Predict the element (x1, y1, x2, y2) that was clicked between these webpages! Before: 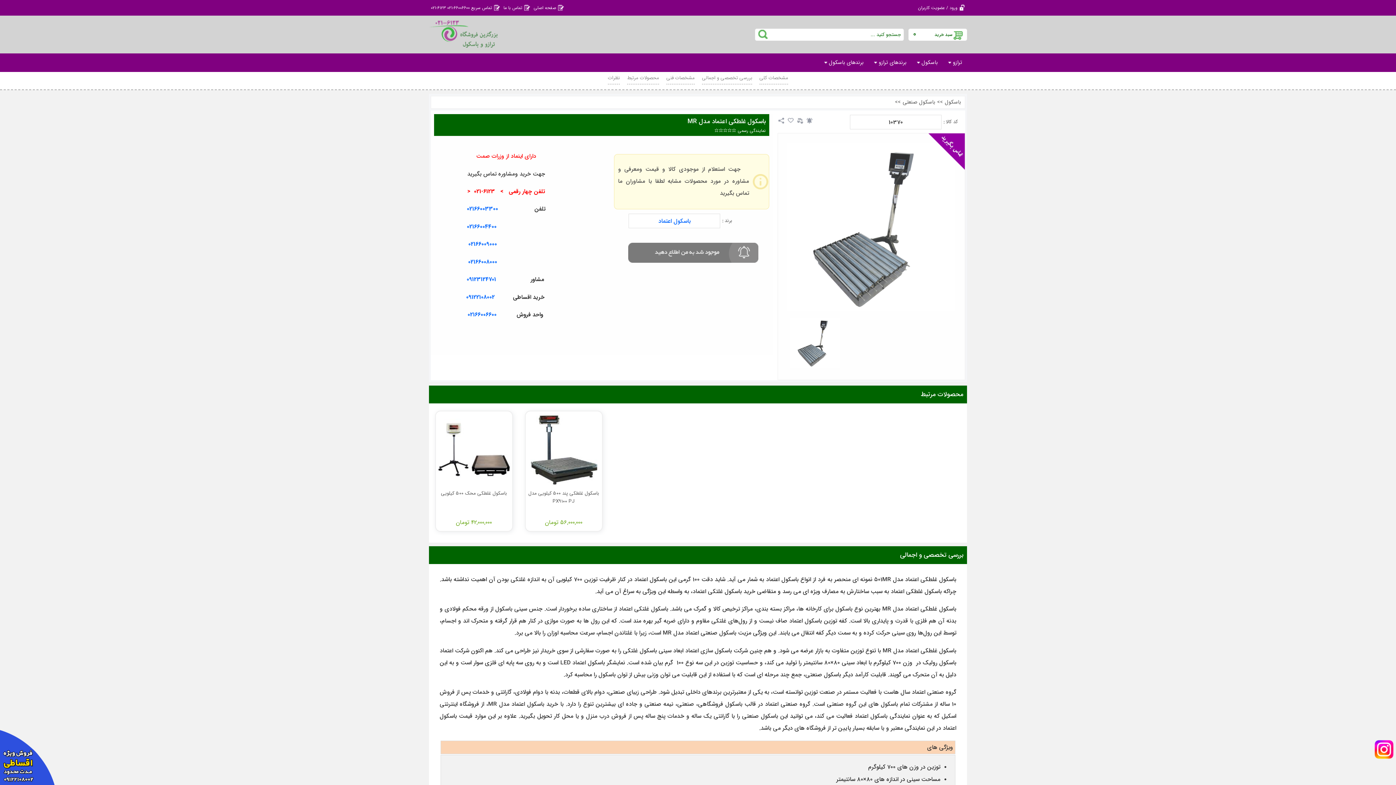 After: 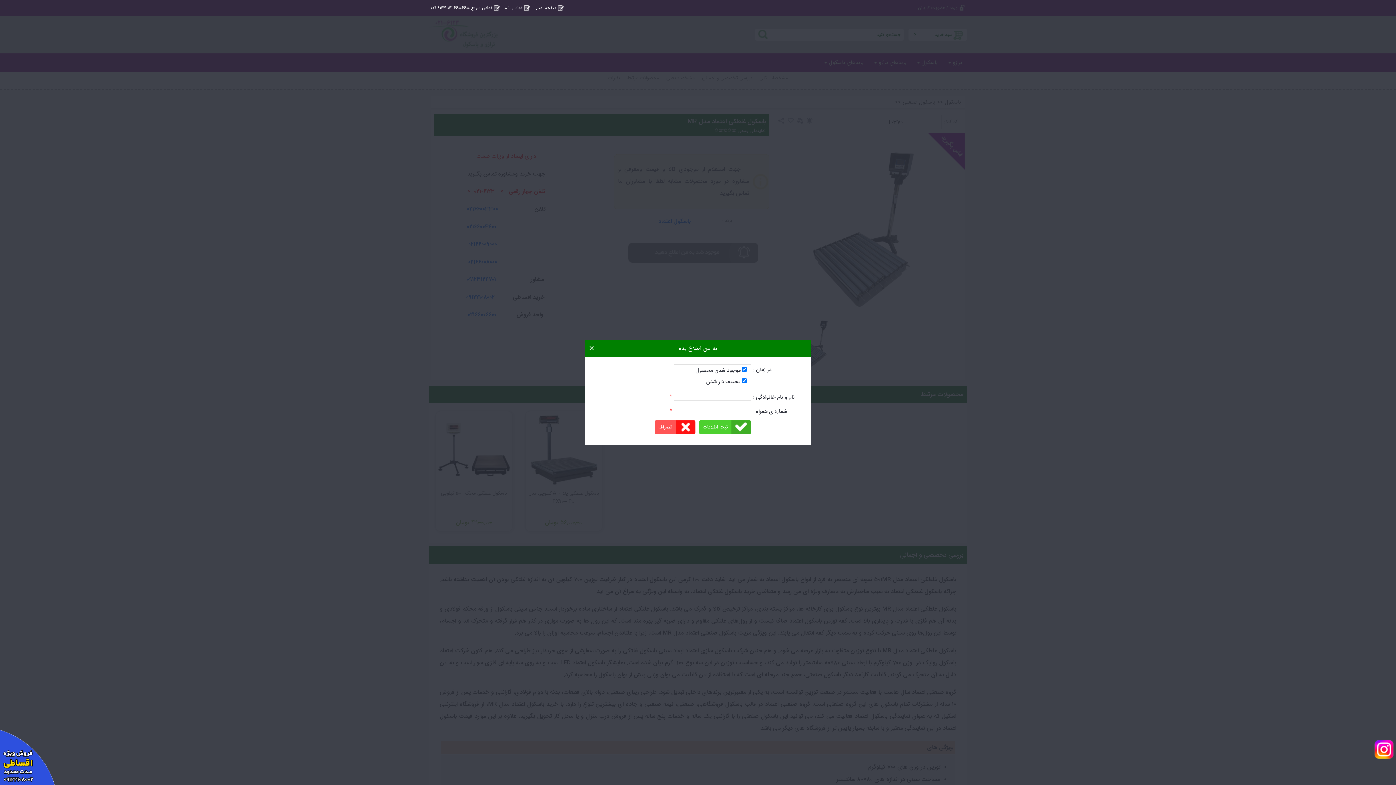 Action: bbox: (806, 117, 812, 123)